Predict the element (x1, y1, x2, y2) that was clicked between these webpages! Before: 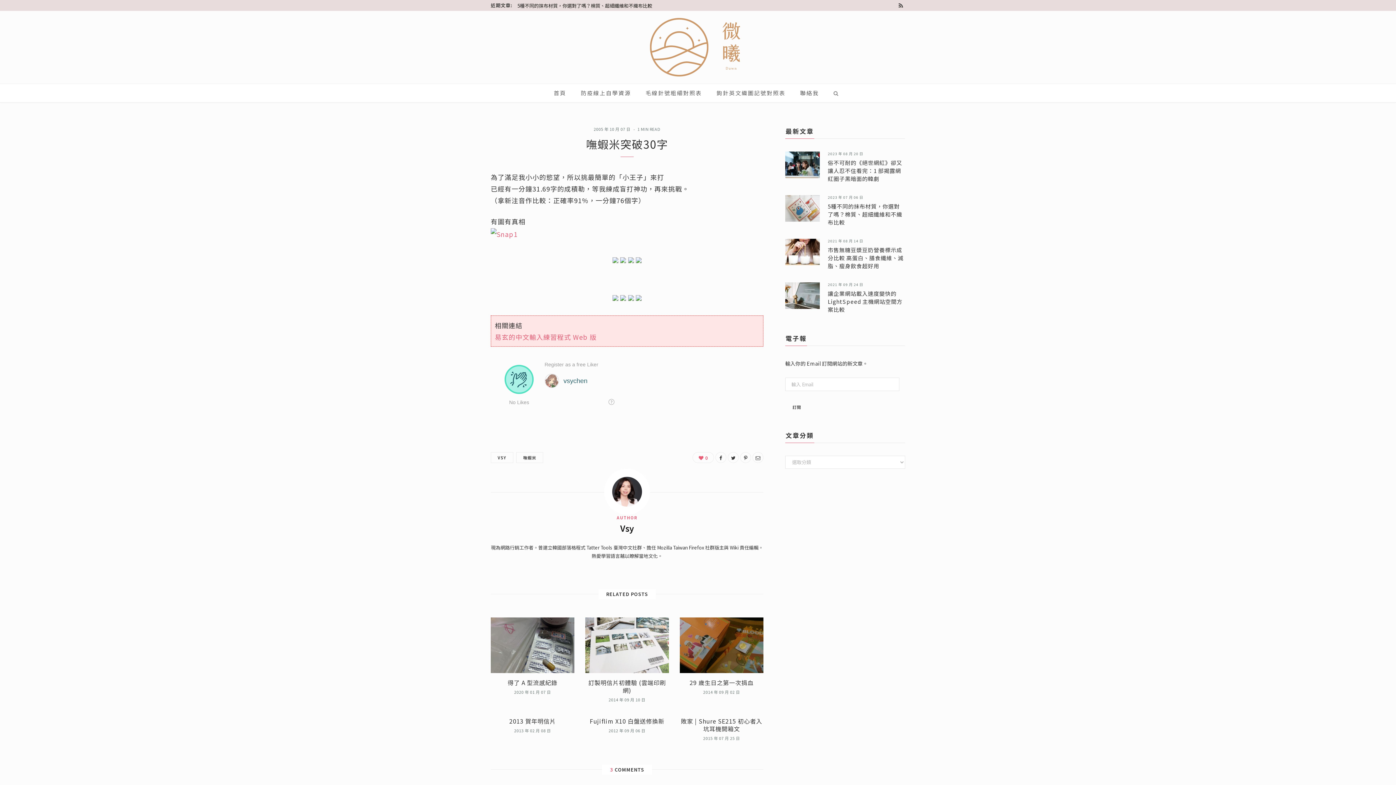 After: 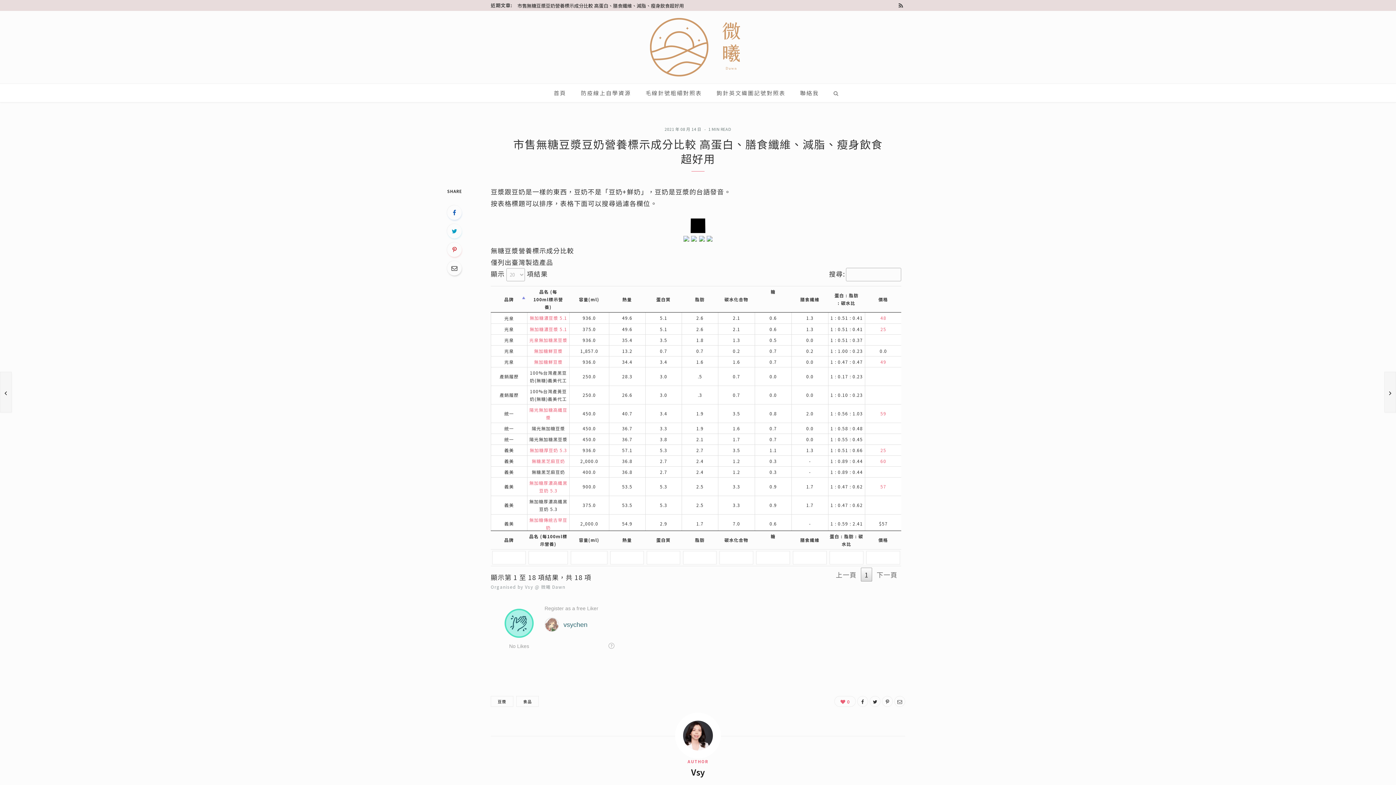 Action: bbox: (828, 246, 903, 269) label: 市售無糖豆漿豆奶營養標示成分比較 高蛋白、膳食纖維、減脂、瘦身飲食超好用